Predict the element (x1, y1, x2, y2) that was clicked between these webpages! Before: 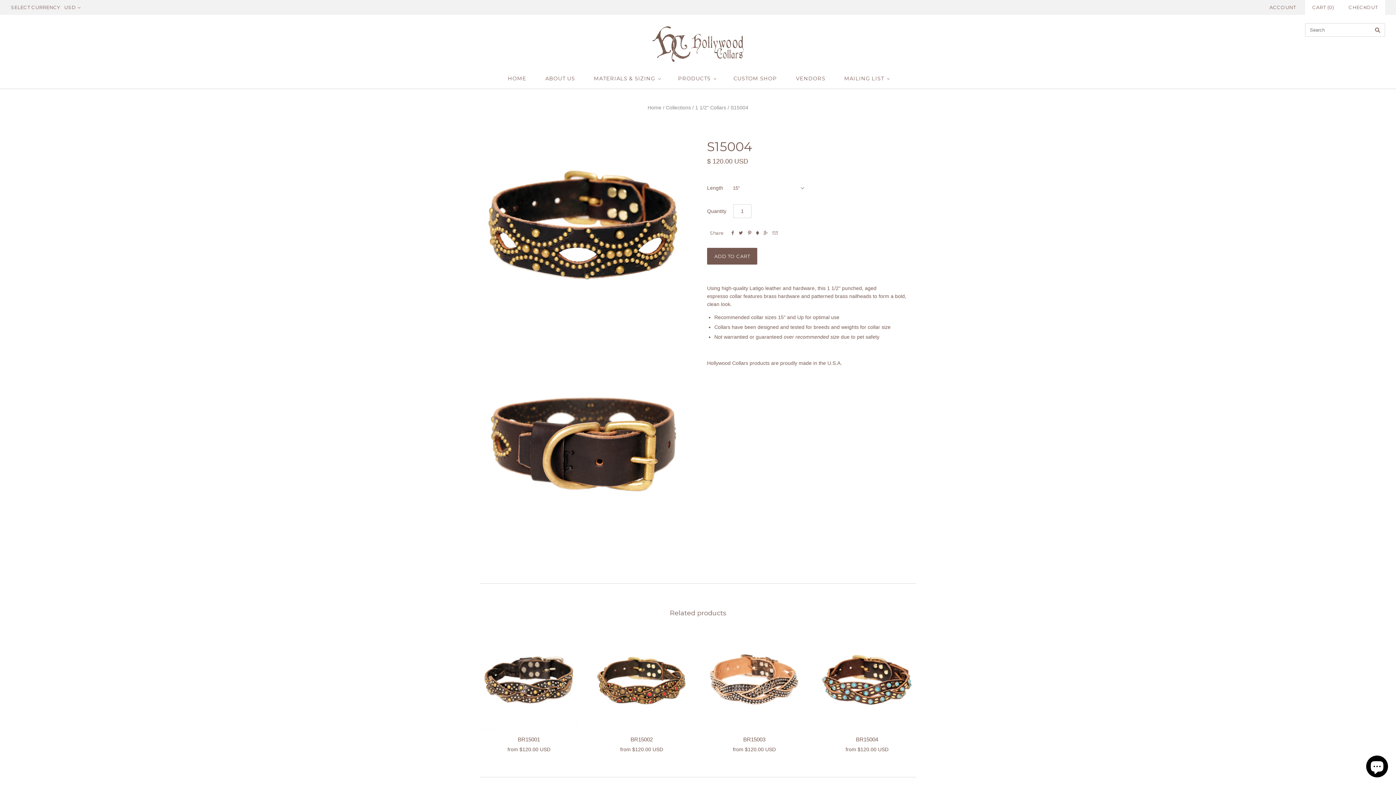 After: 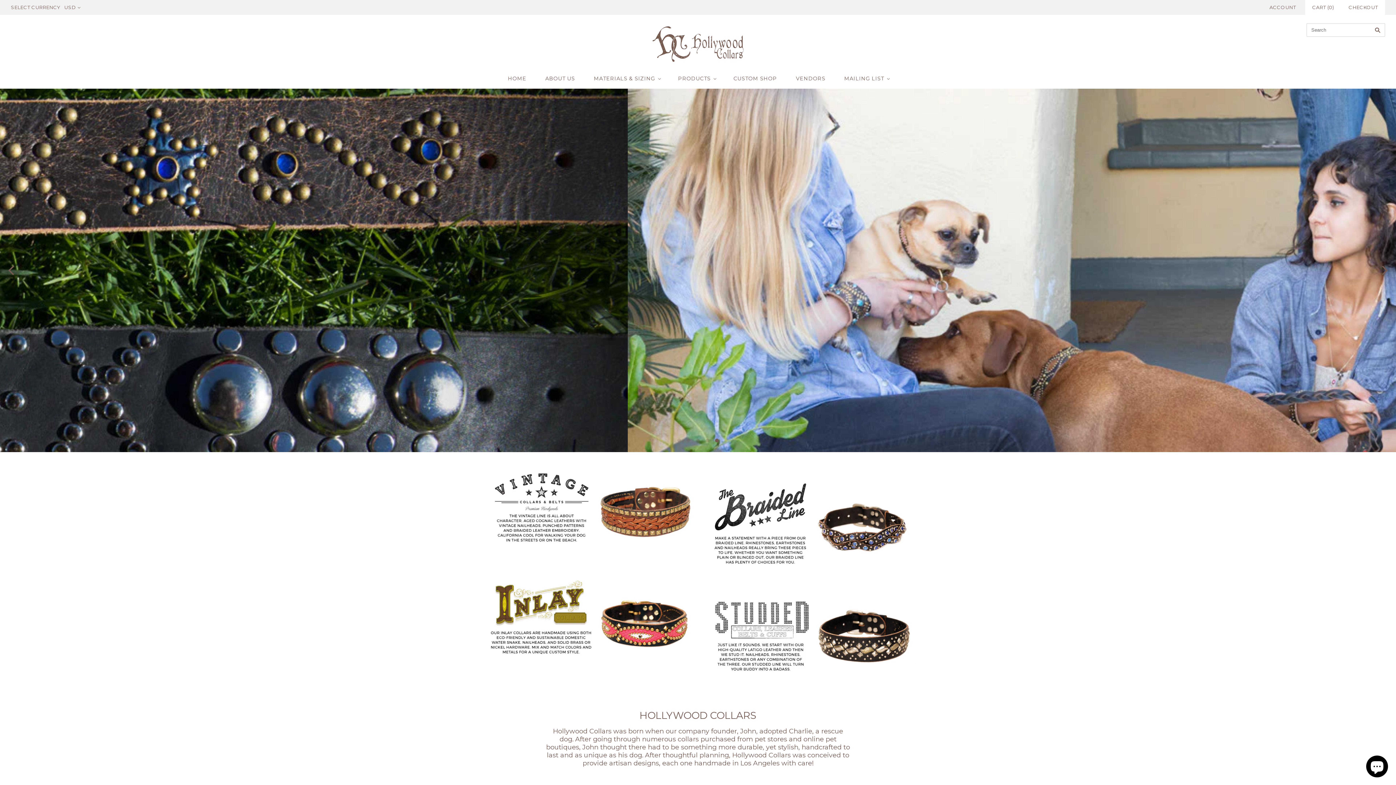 Action: bbox: (651, 25, 744, 62)